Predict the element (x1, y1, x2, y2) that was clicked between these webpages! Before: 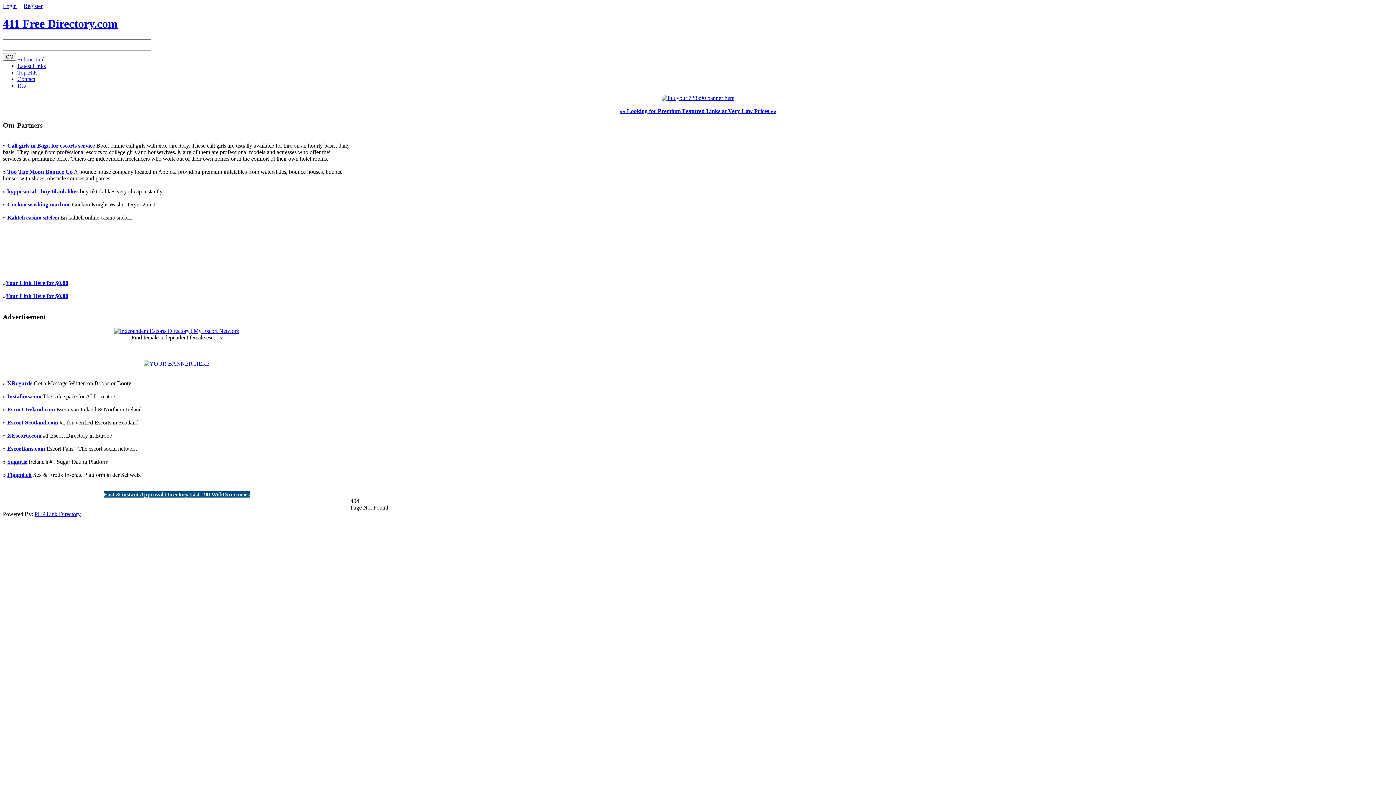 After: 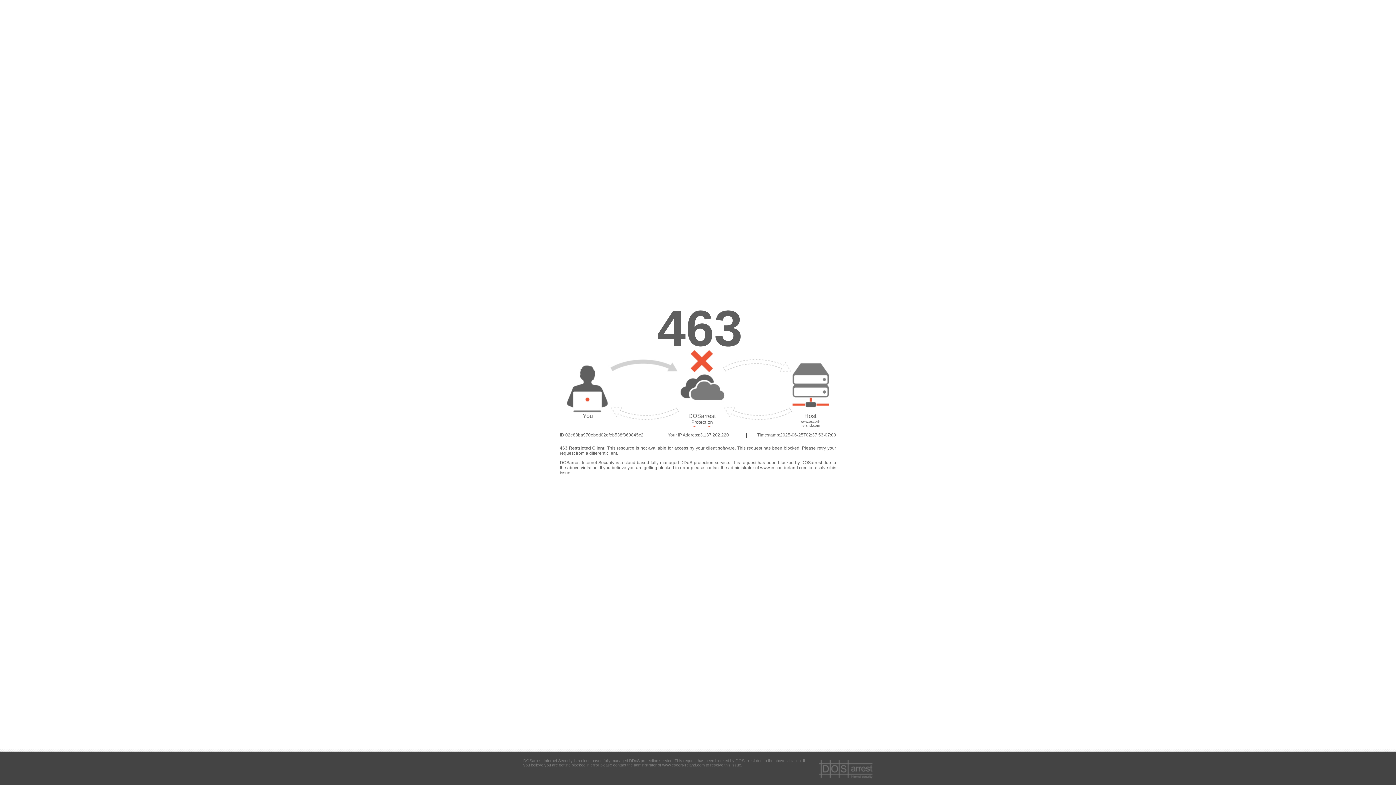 Action: bbox: (7, 406, 54, 412) label: Escort-Ireland.com